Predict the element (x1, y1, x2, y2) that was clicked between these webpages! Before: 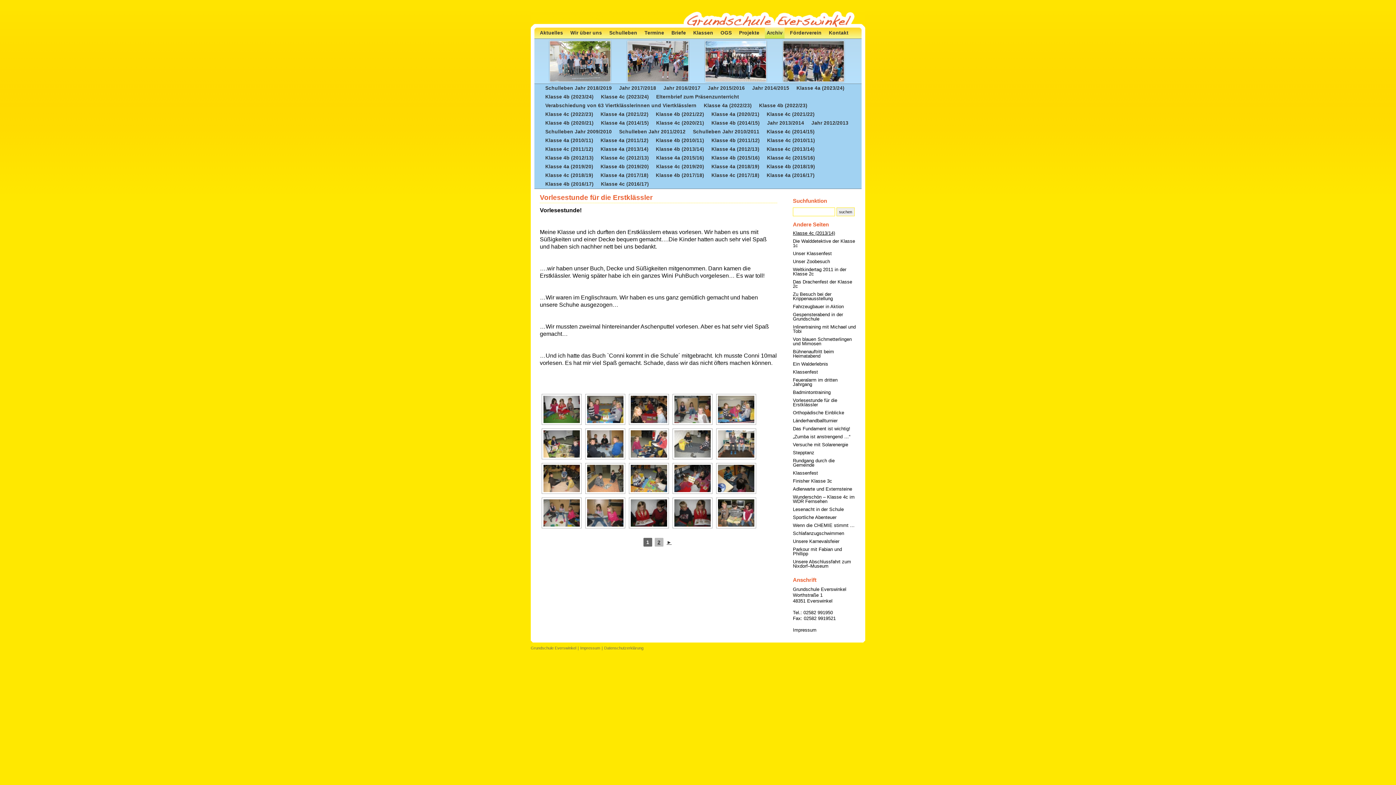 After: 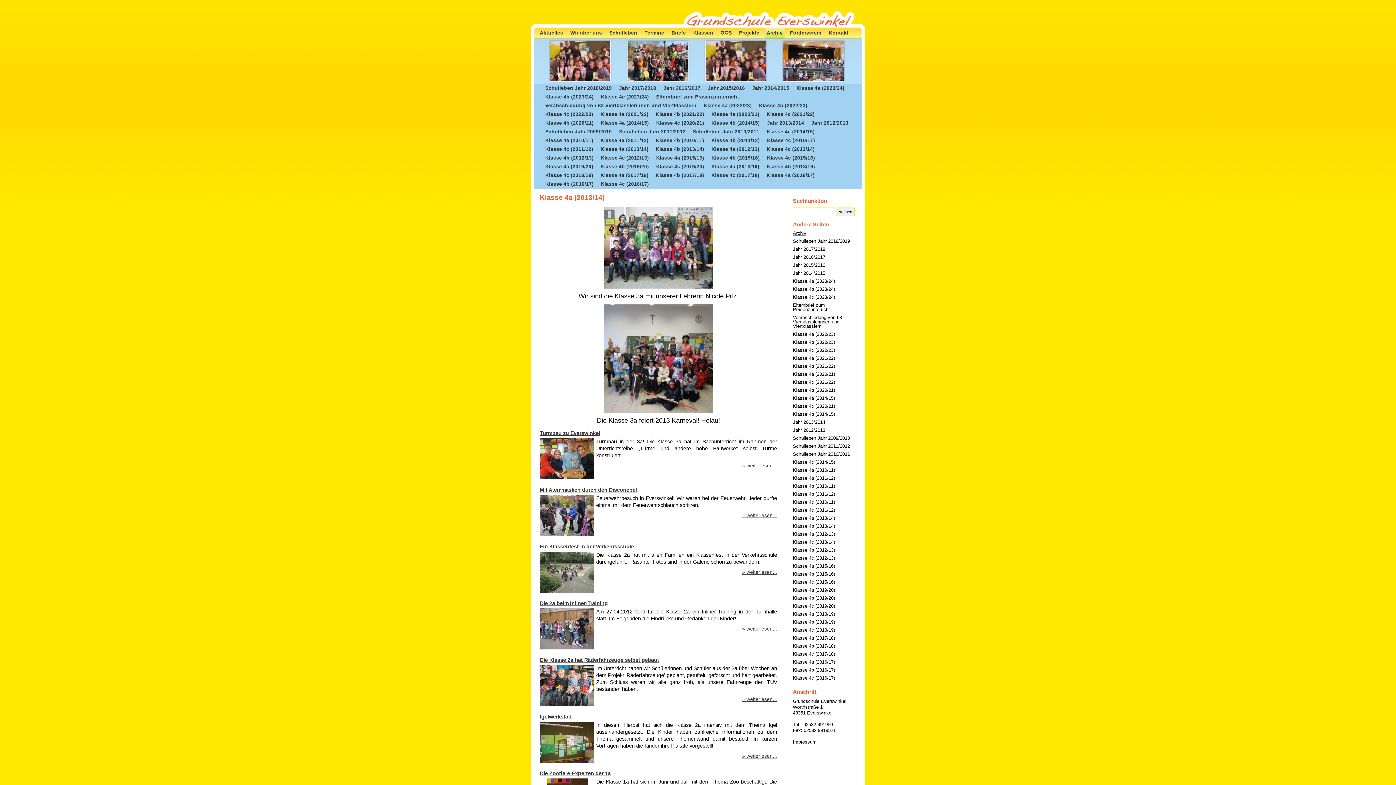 Action: bbox: (600, 145, 648, 153) label: Klasse 4a (2013/14)